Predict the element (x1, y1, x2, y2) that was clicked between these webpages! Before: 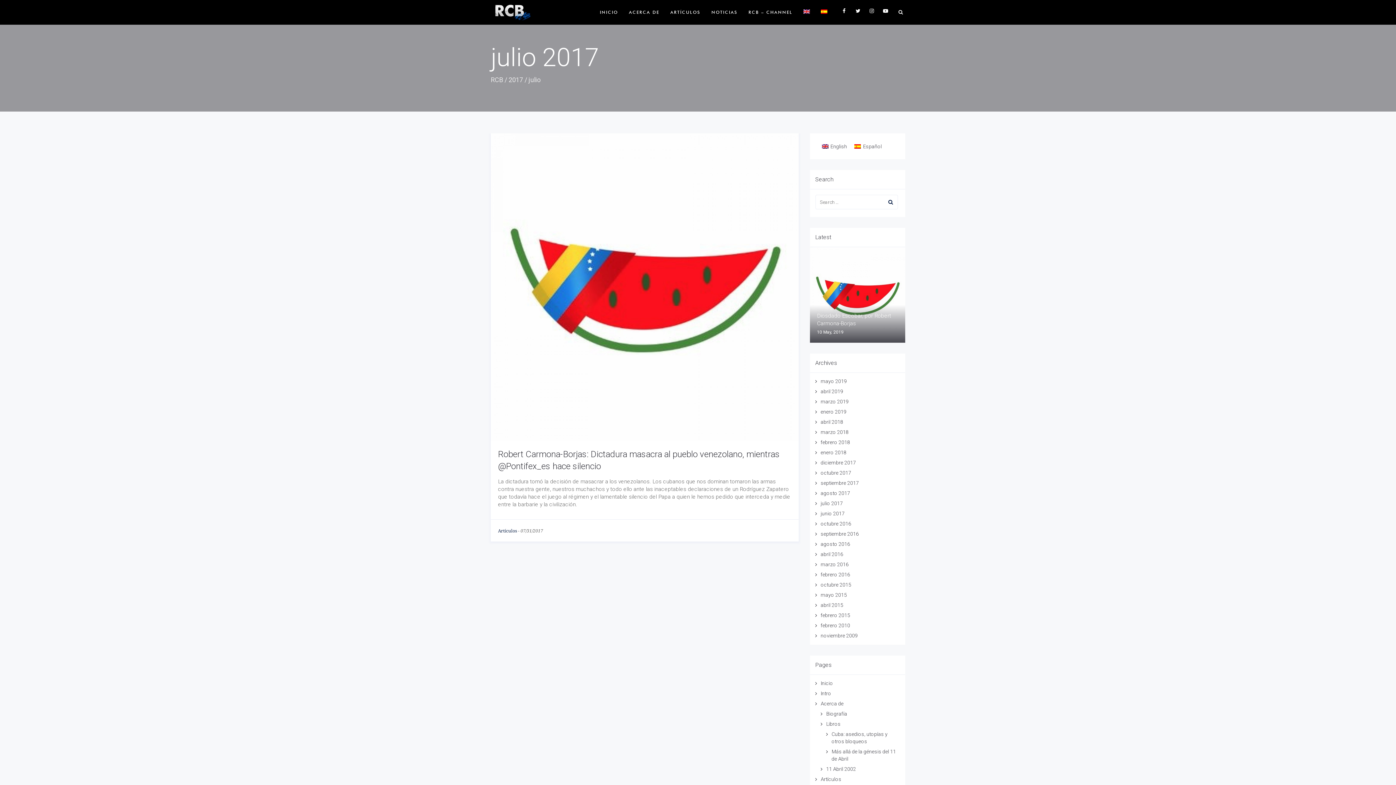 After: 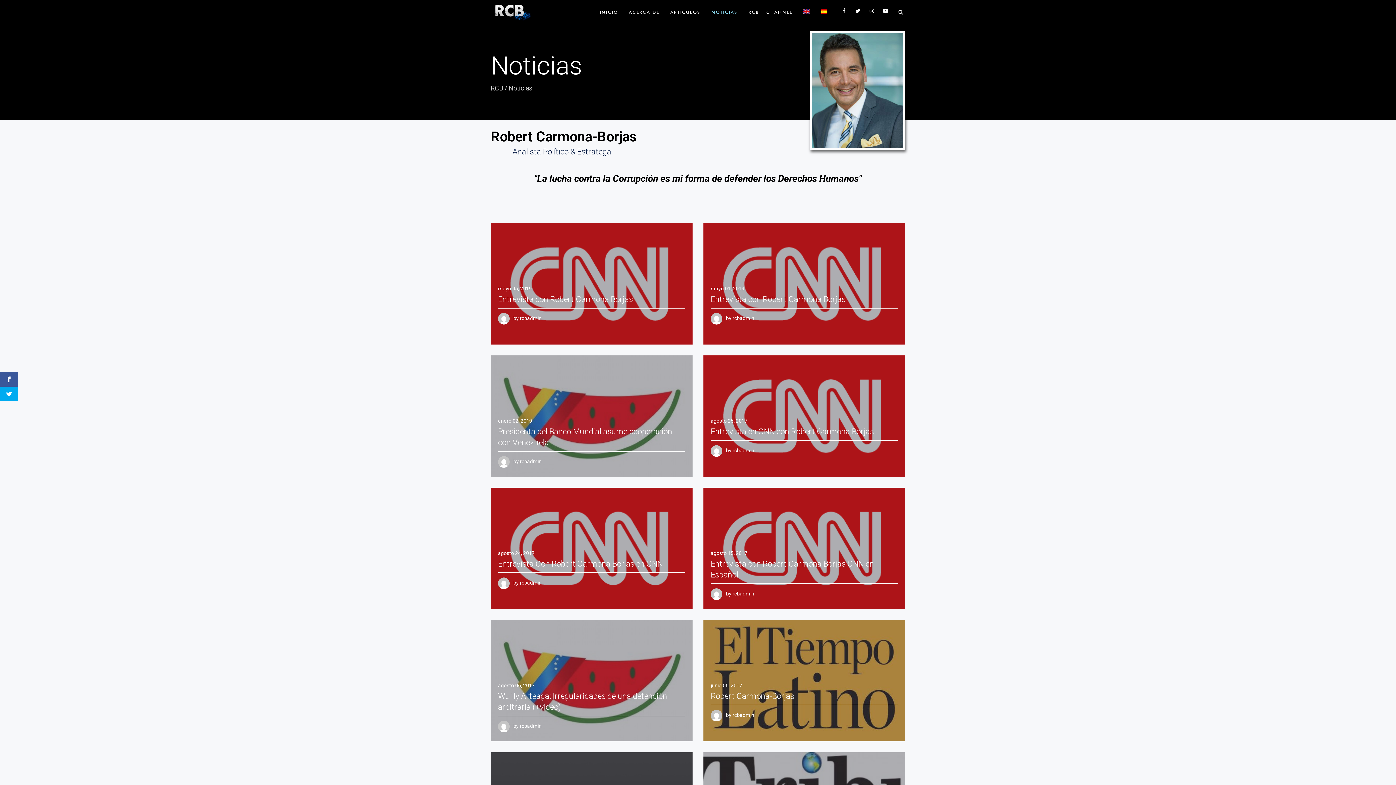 Action: bbox: (706, 0, 743, 24) label: NOTICIAS